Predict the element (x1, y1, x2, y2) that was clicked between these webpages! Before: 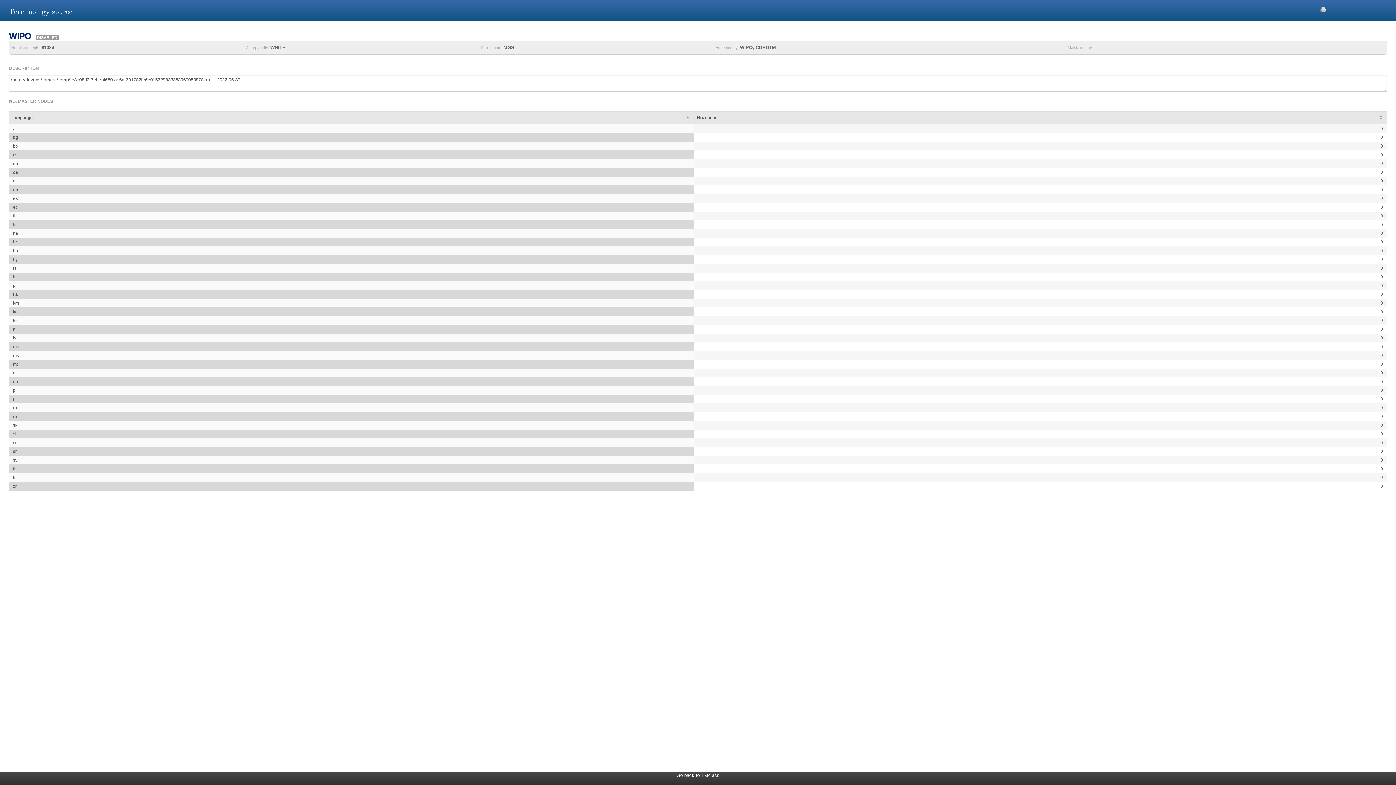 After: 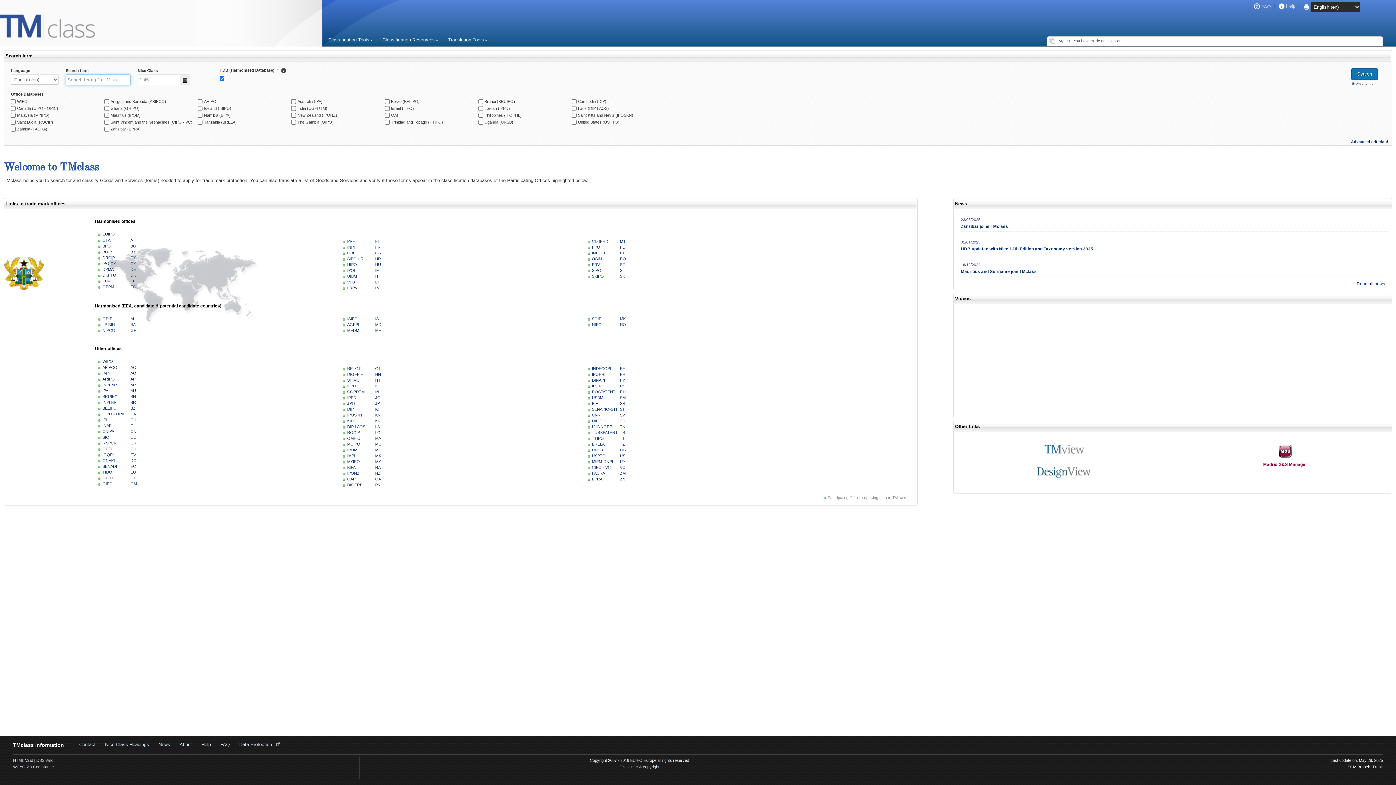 Action: bbox: (676, 773, 719, 778) label: Go back to TMclass